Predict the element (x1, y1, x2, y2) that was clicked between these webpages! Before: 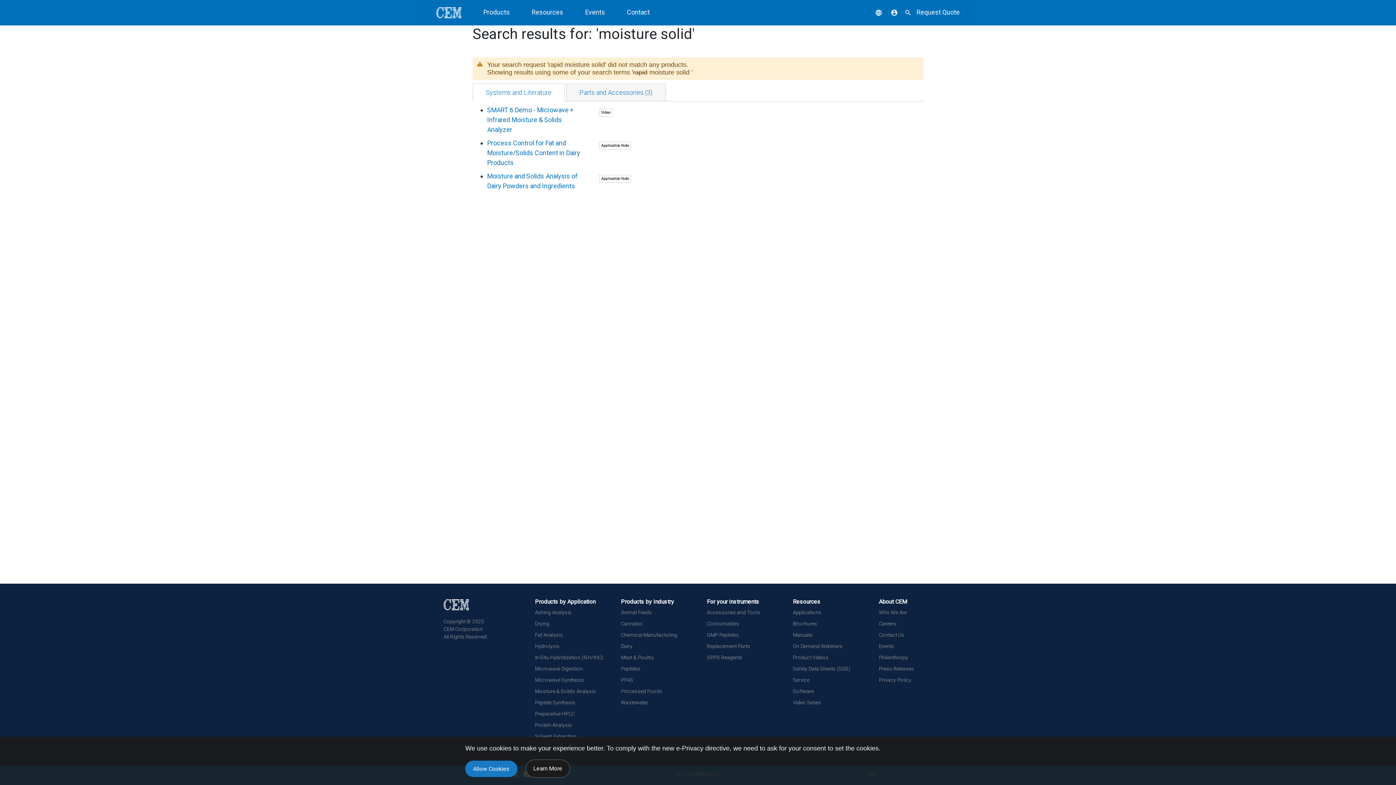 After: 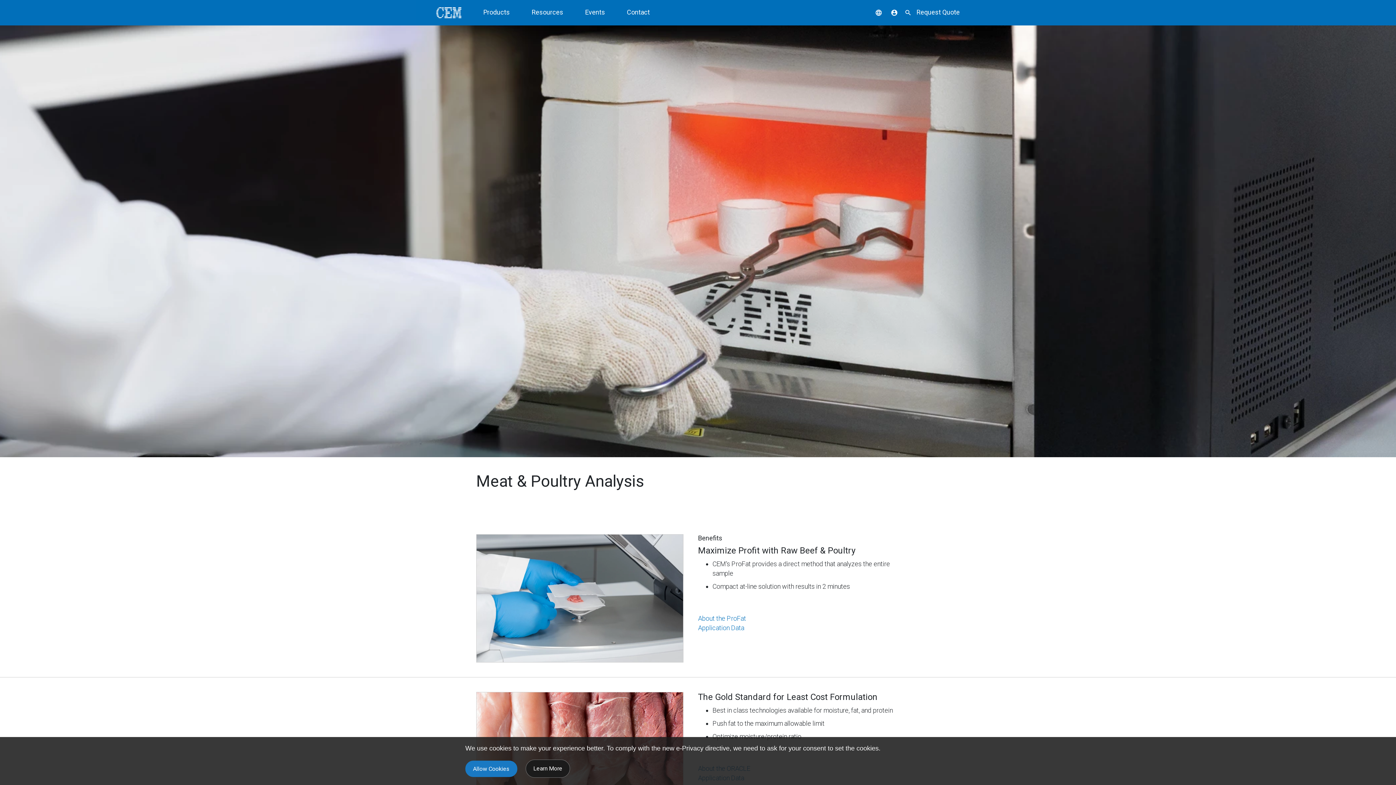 Action: bbox: (621, 654, 696, 661) label: Meat & Poultry